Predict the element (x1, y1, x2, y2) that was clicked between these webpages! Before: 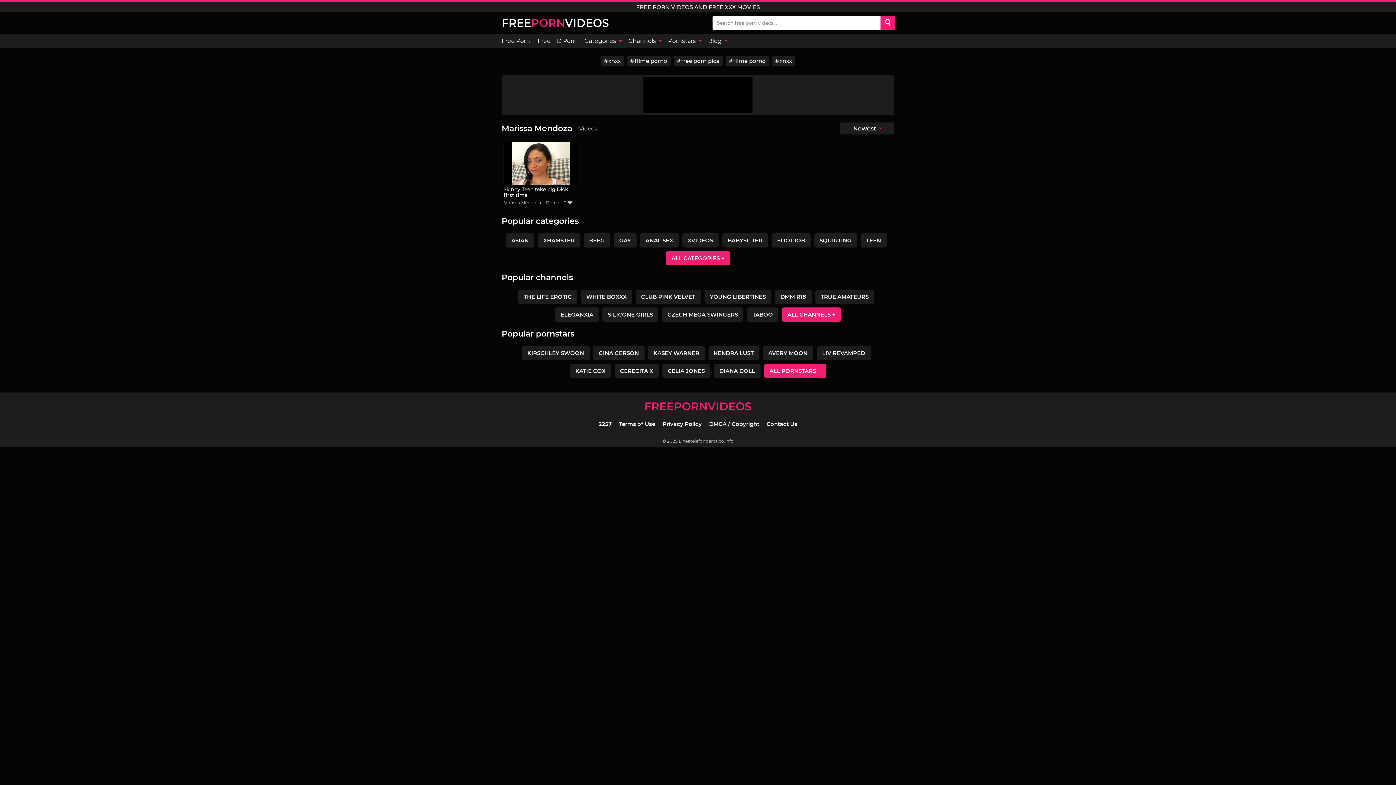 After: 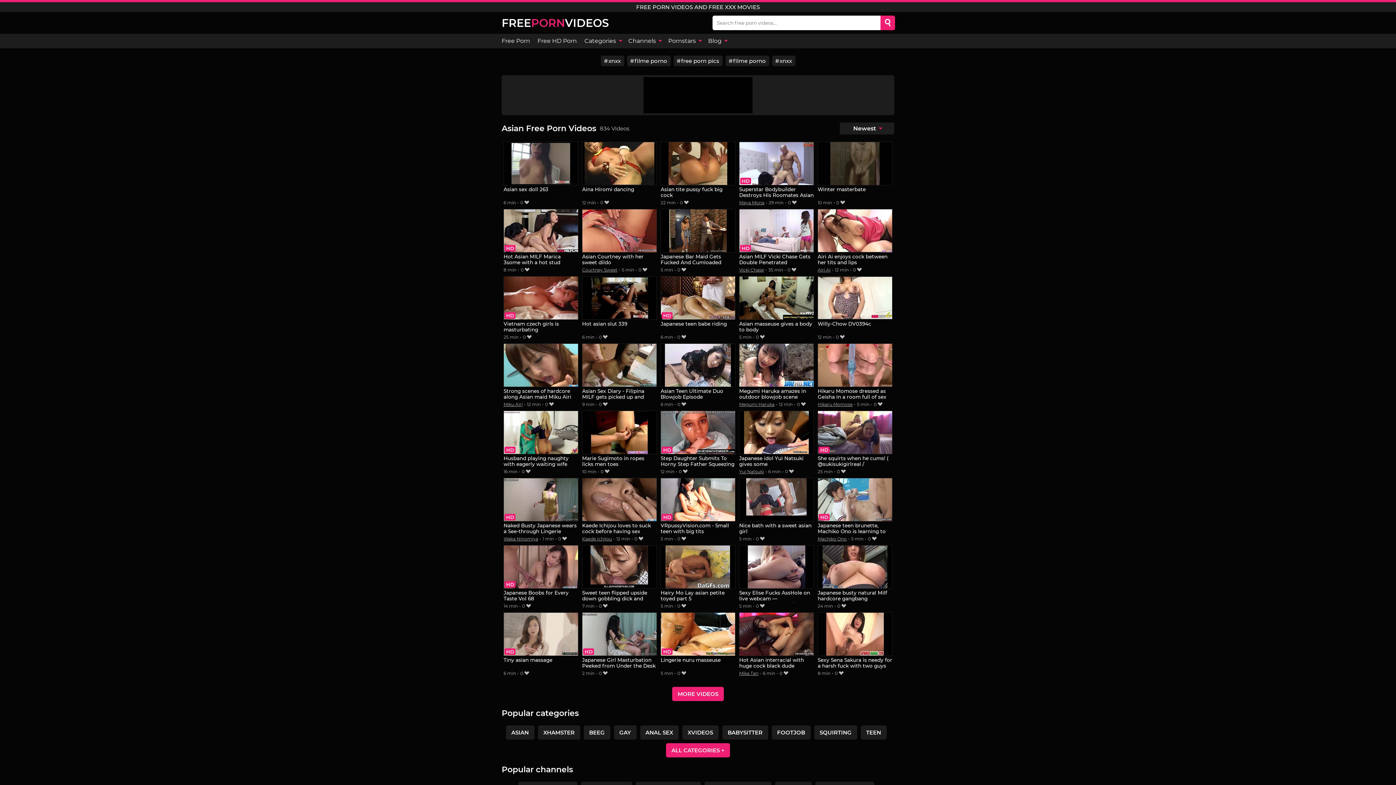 Action: bbox: (506, 233, 534, 247) label: ASIAN